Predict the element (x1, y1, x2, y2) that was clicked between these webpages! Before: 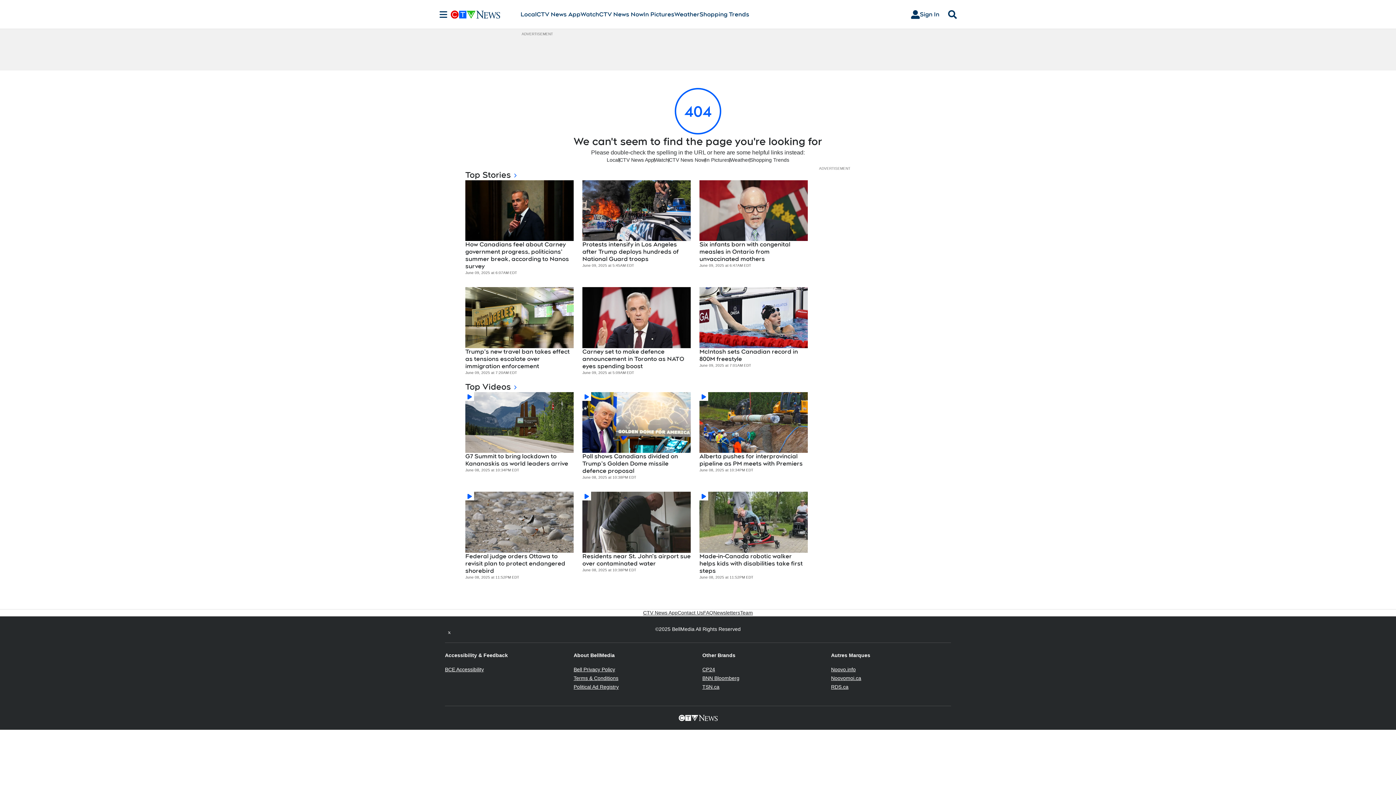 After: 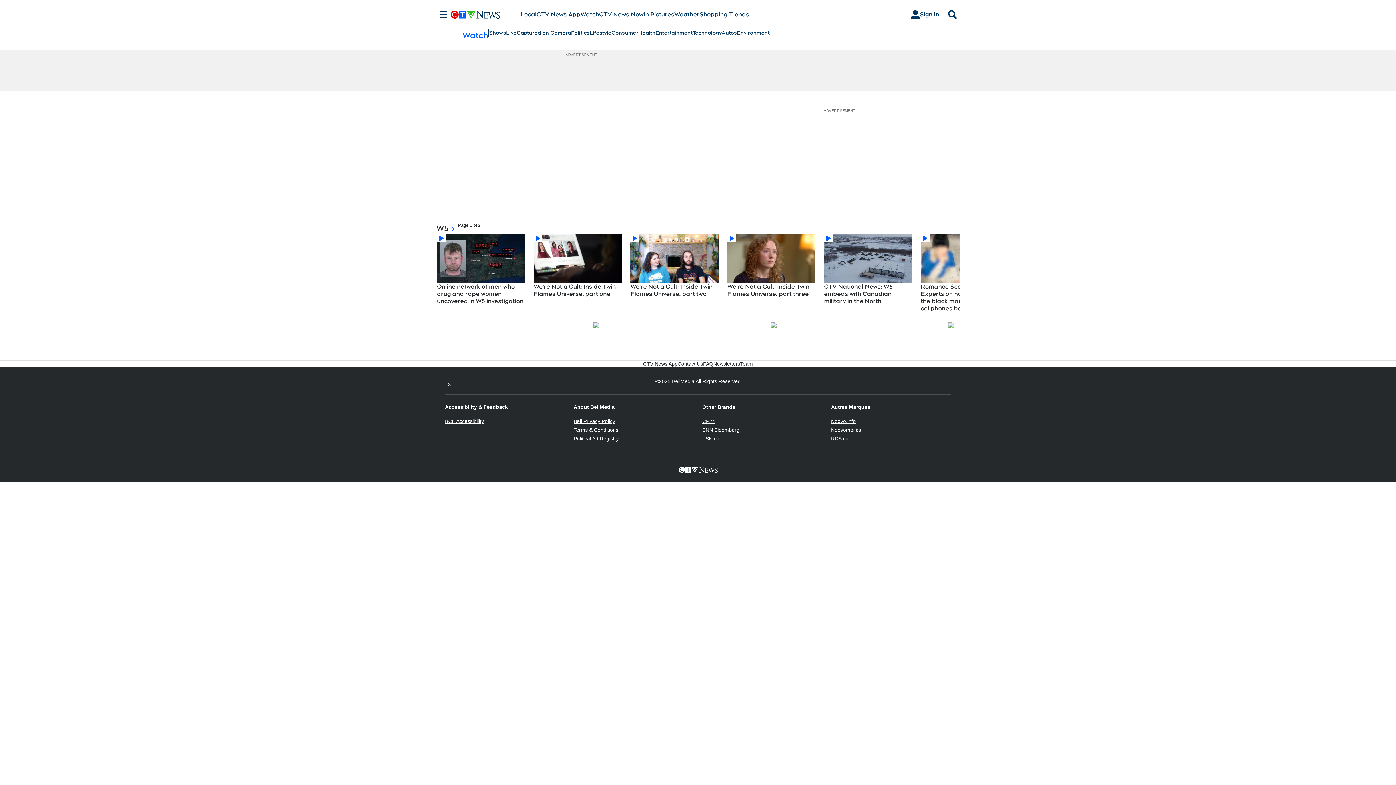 Action: label: Watch bbox: (654, 156, 668, 163)